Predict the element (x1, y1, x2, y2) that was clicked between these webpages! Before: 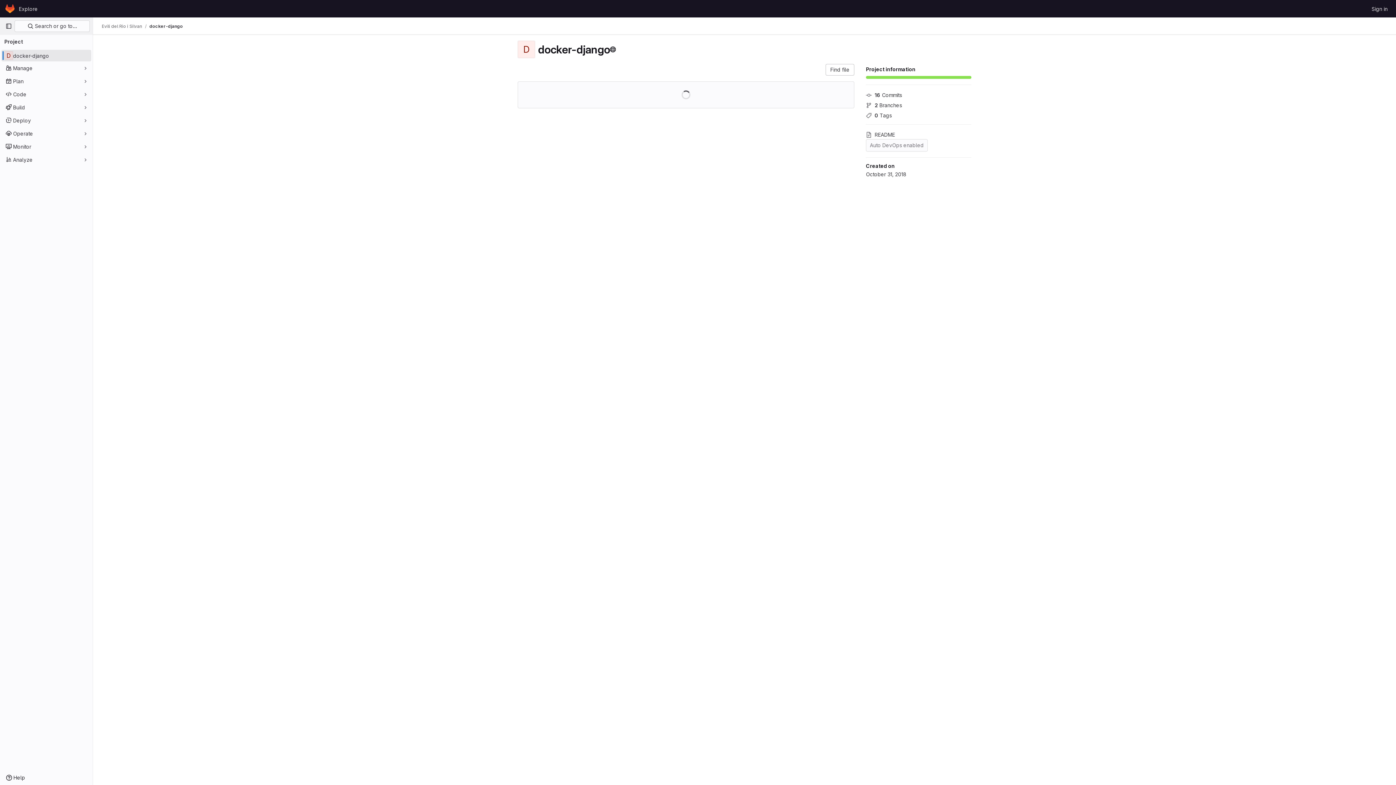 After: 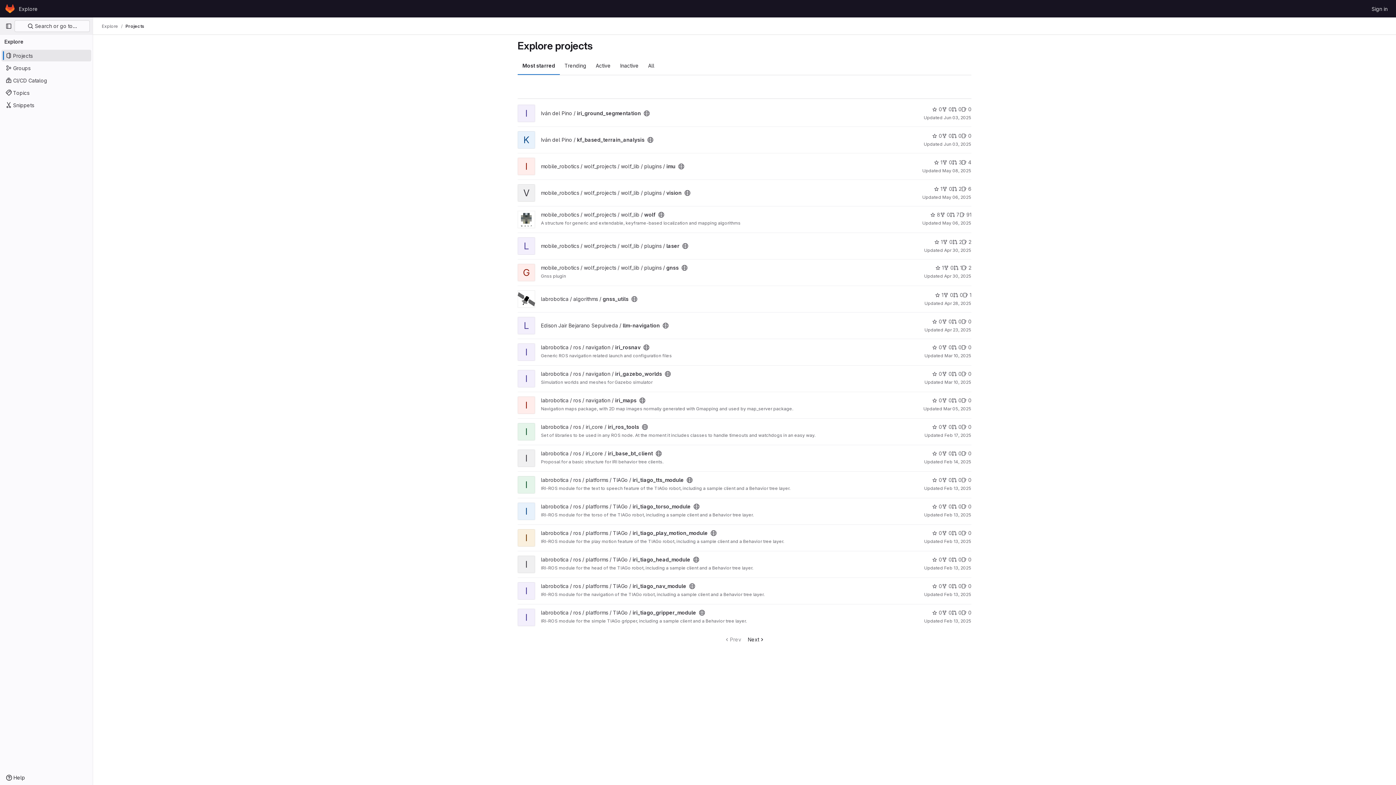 Action: label: Explore bbox: (16, 2, 40, 14)